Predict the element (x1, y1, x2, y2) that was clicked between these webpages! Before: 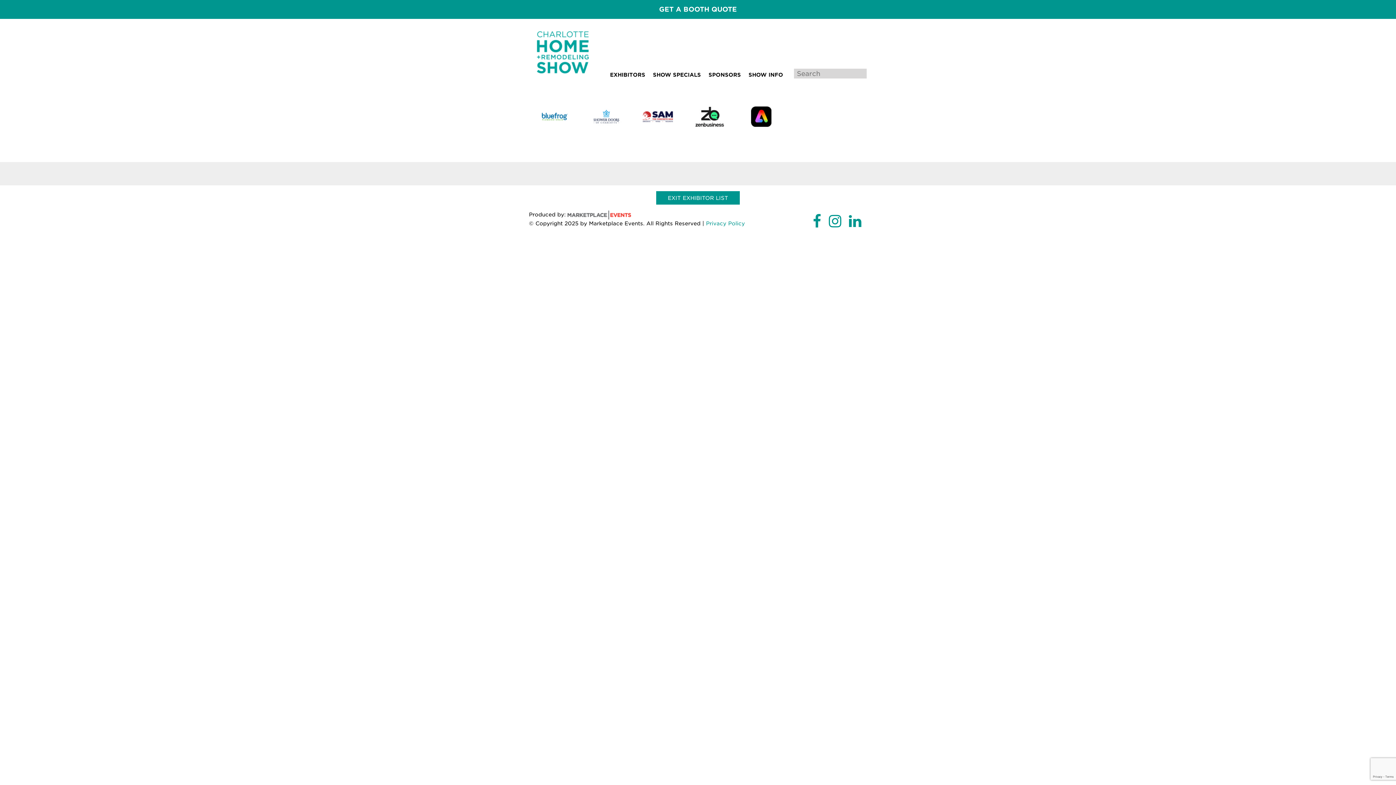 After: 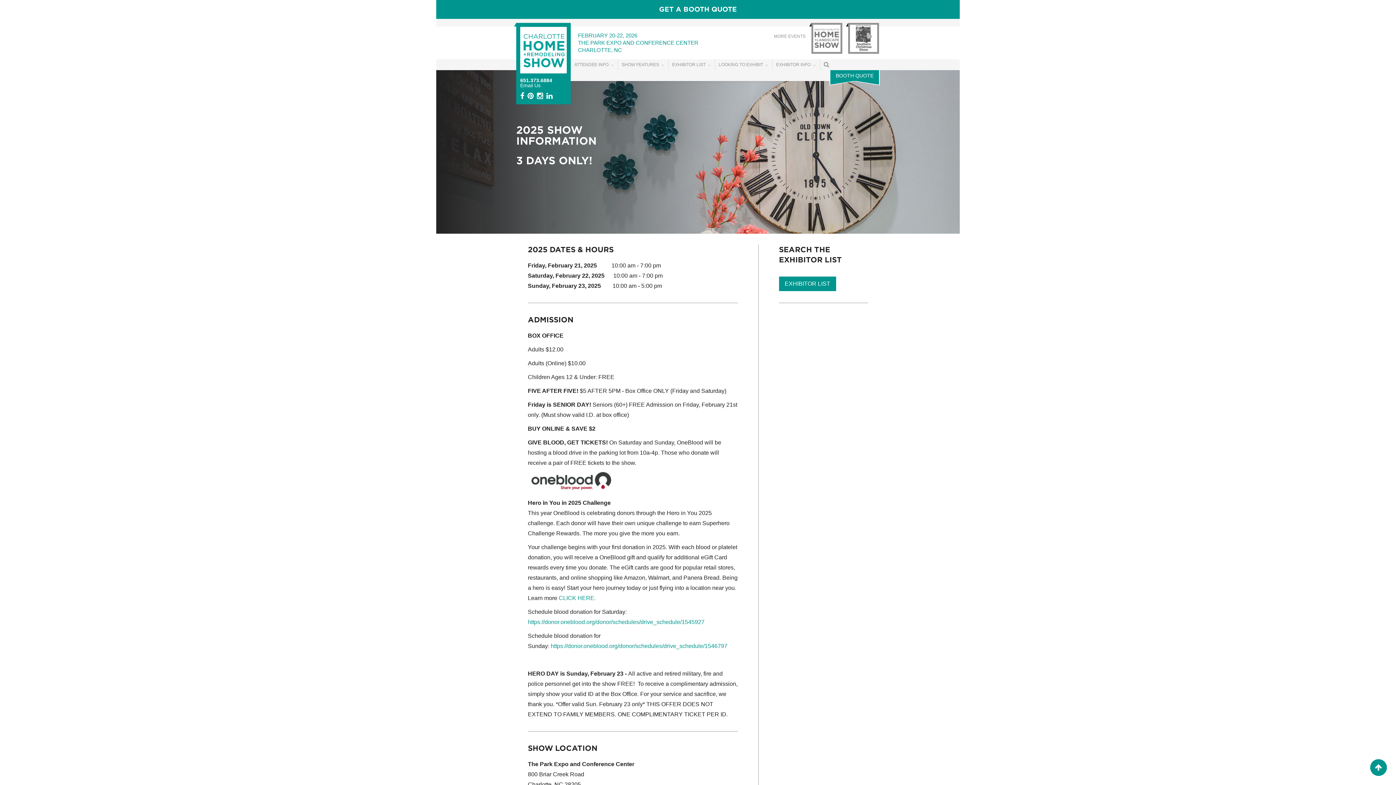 Action: label: SHOW INFO bbox: (748, 71, 783, 77)